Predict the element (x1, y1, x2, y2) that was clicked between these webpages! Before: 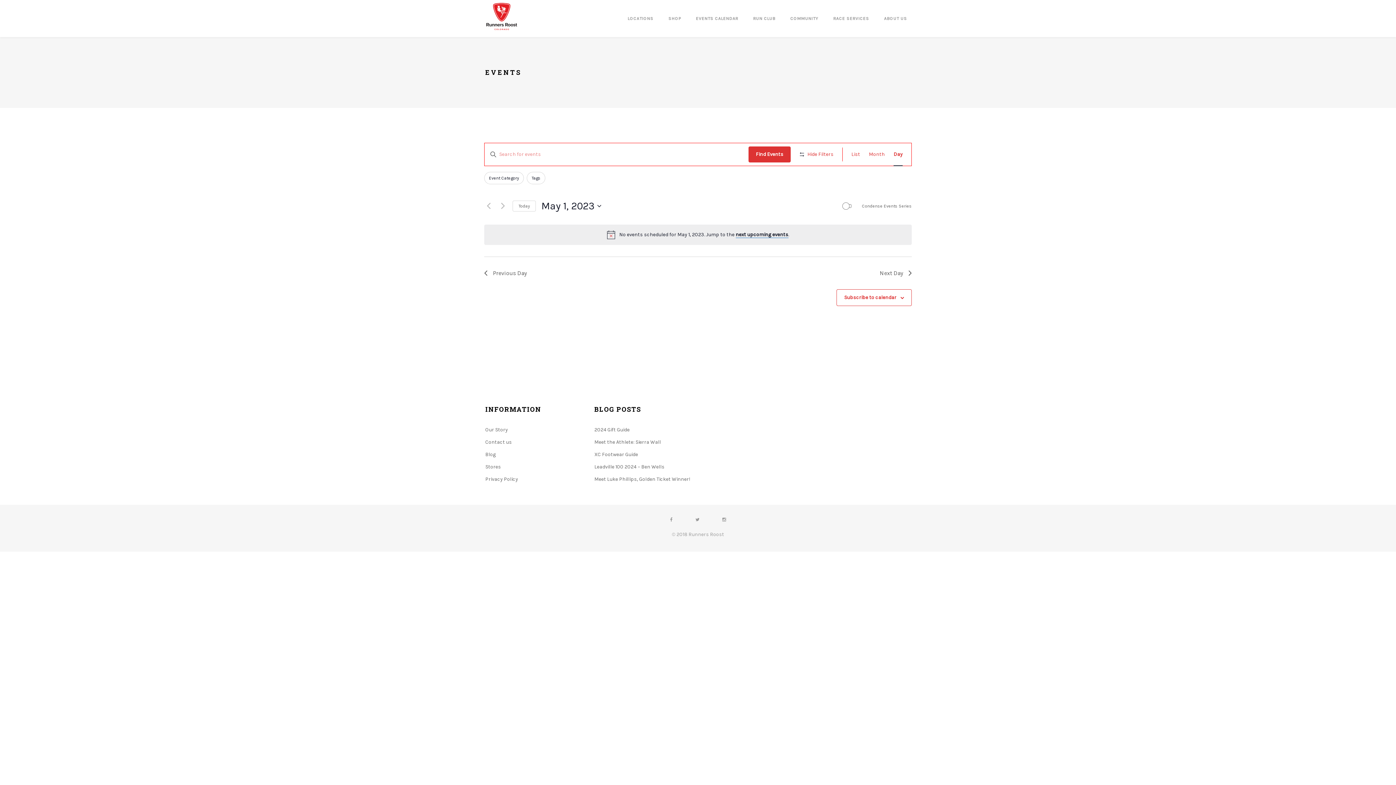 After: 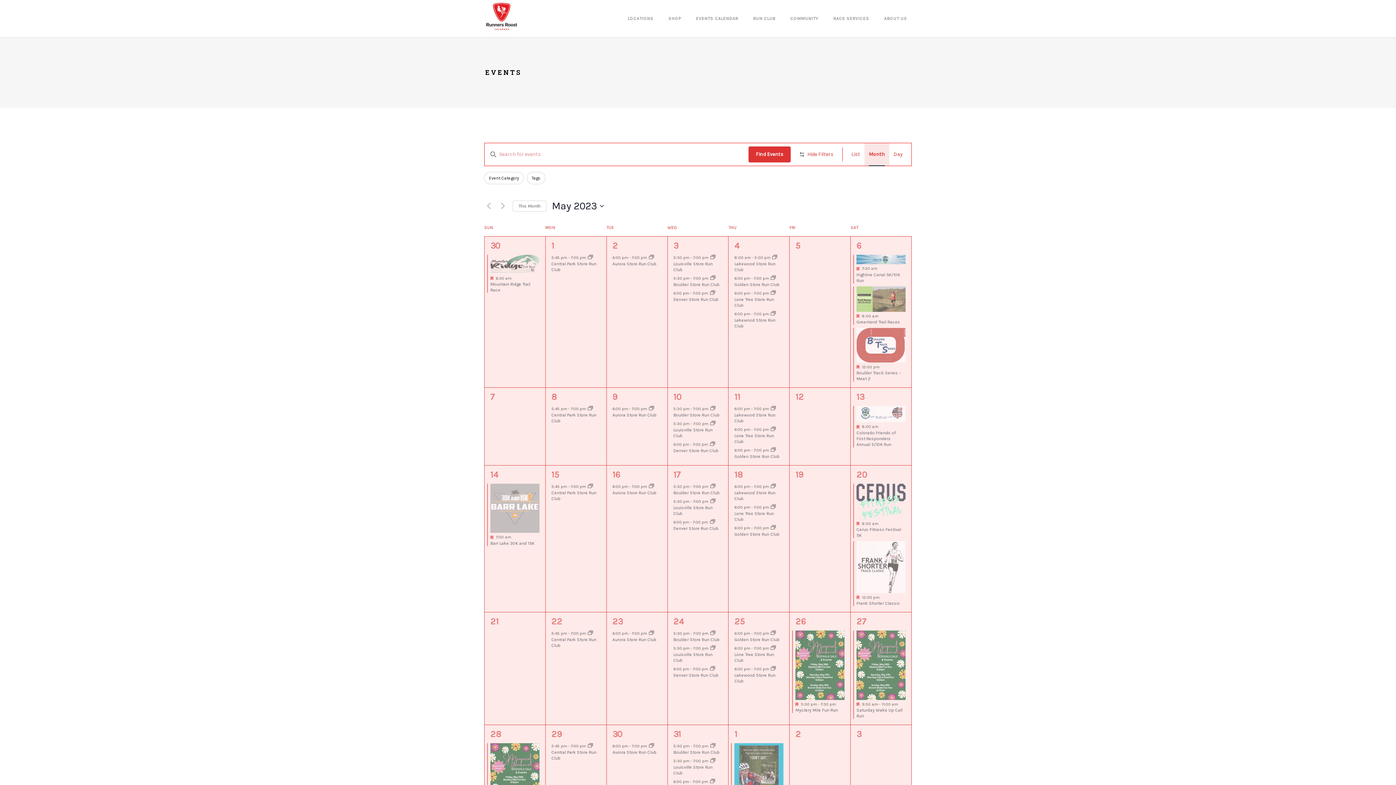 Action: bbox: (869, 143, 885, 165) label: Display Events in Month View